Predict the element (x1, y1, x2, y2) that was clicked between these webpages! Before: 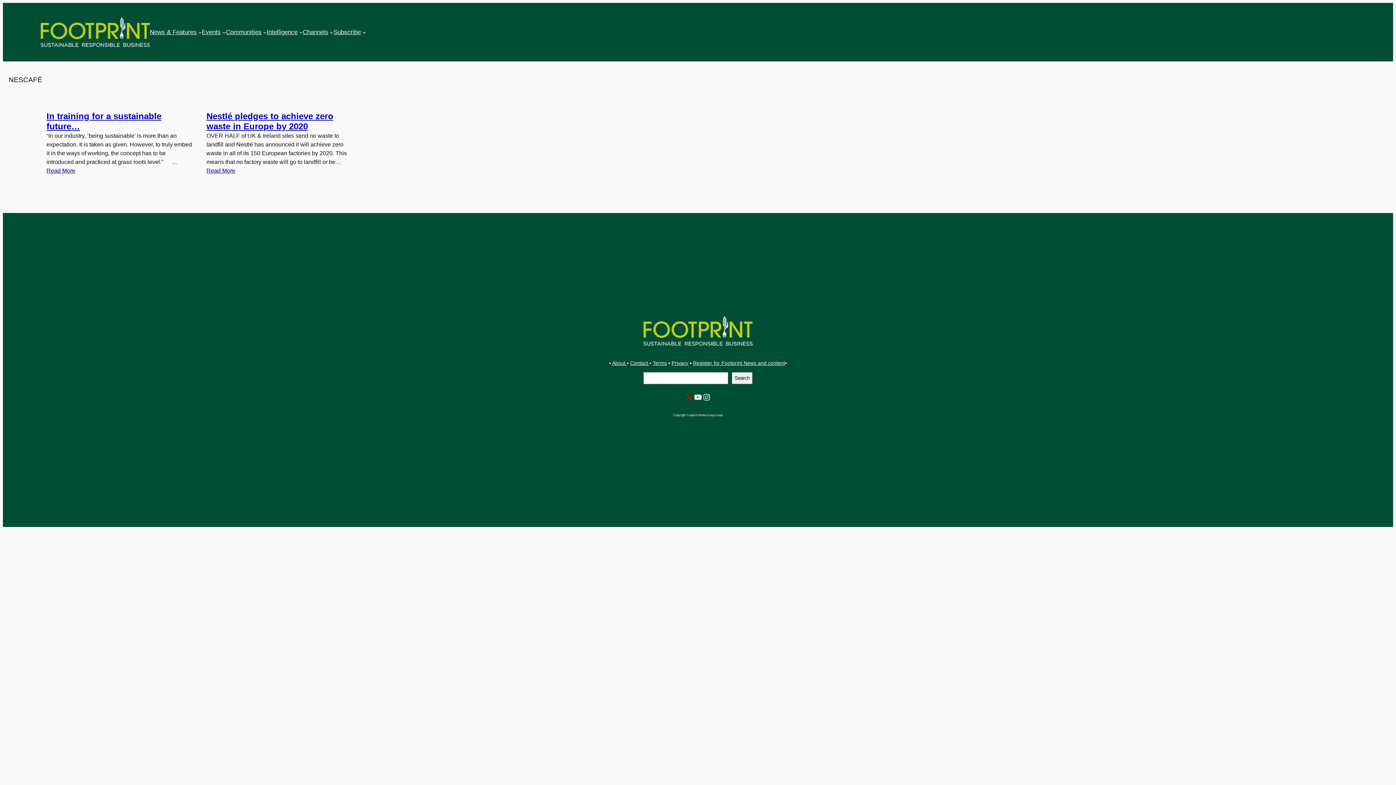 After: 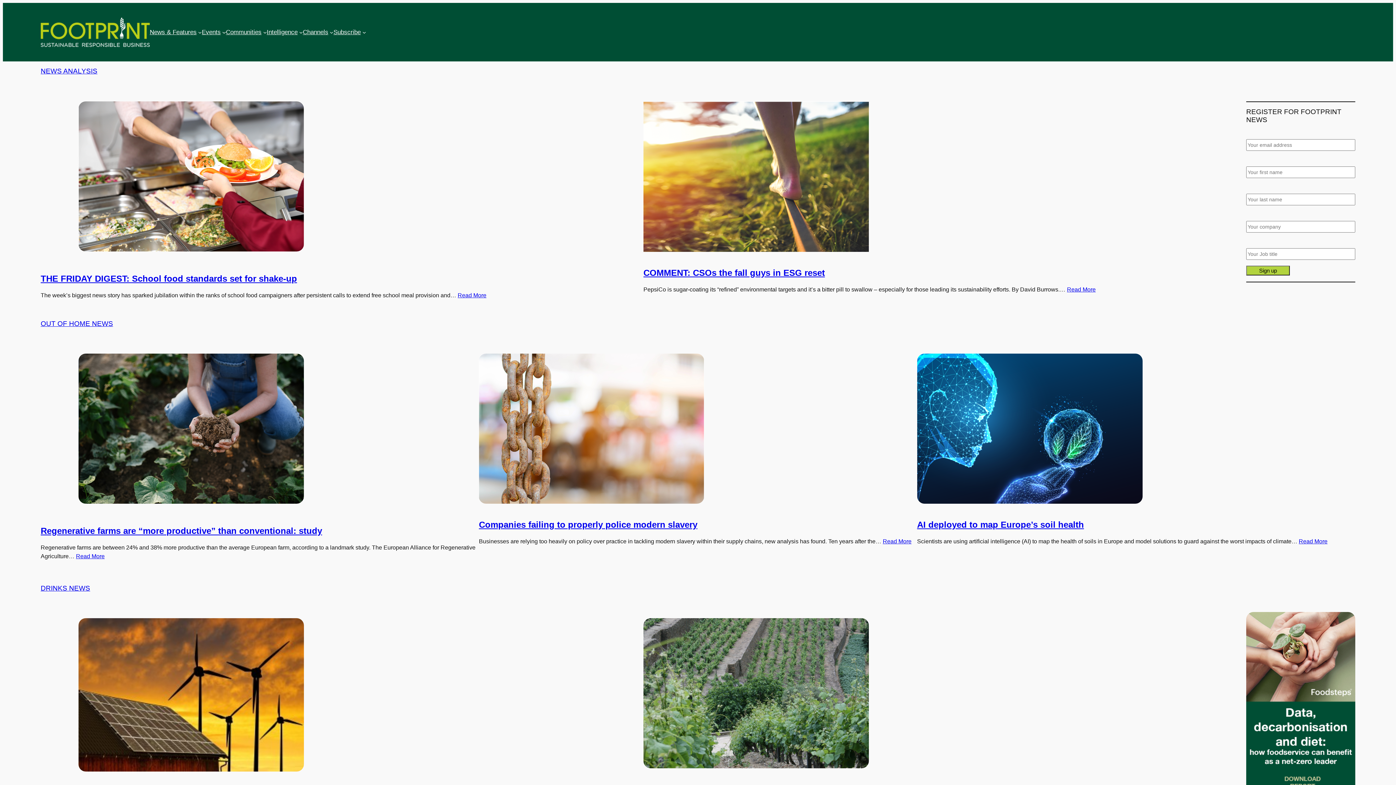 Action: bbox: (643, 316, 752, 345)